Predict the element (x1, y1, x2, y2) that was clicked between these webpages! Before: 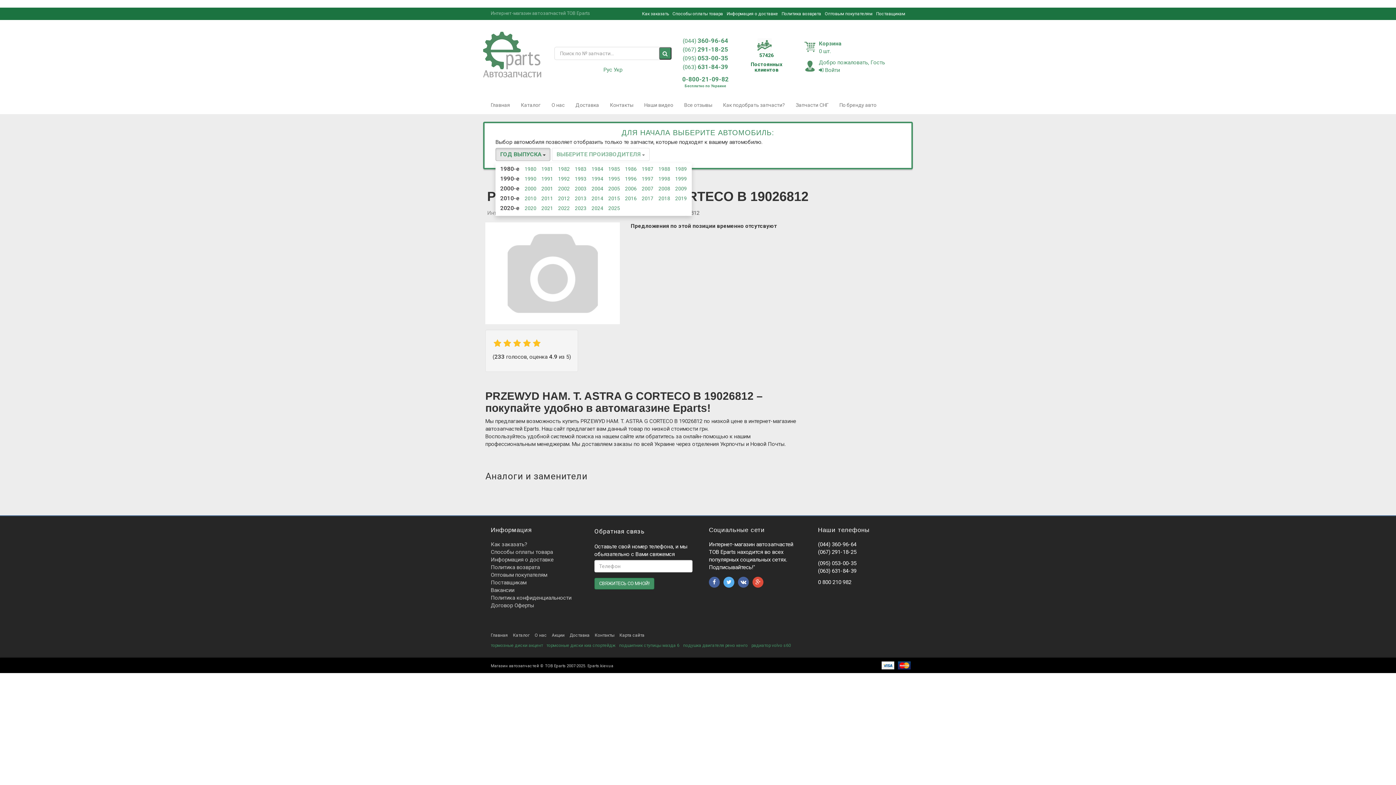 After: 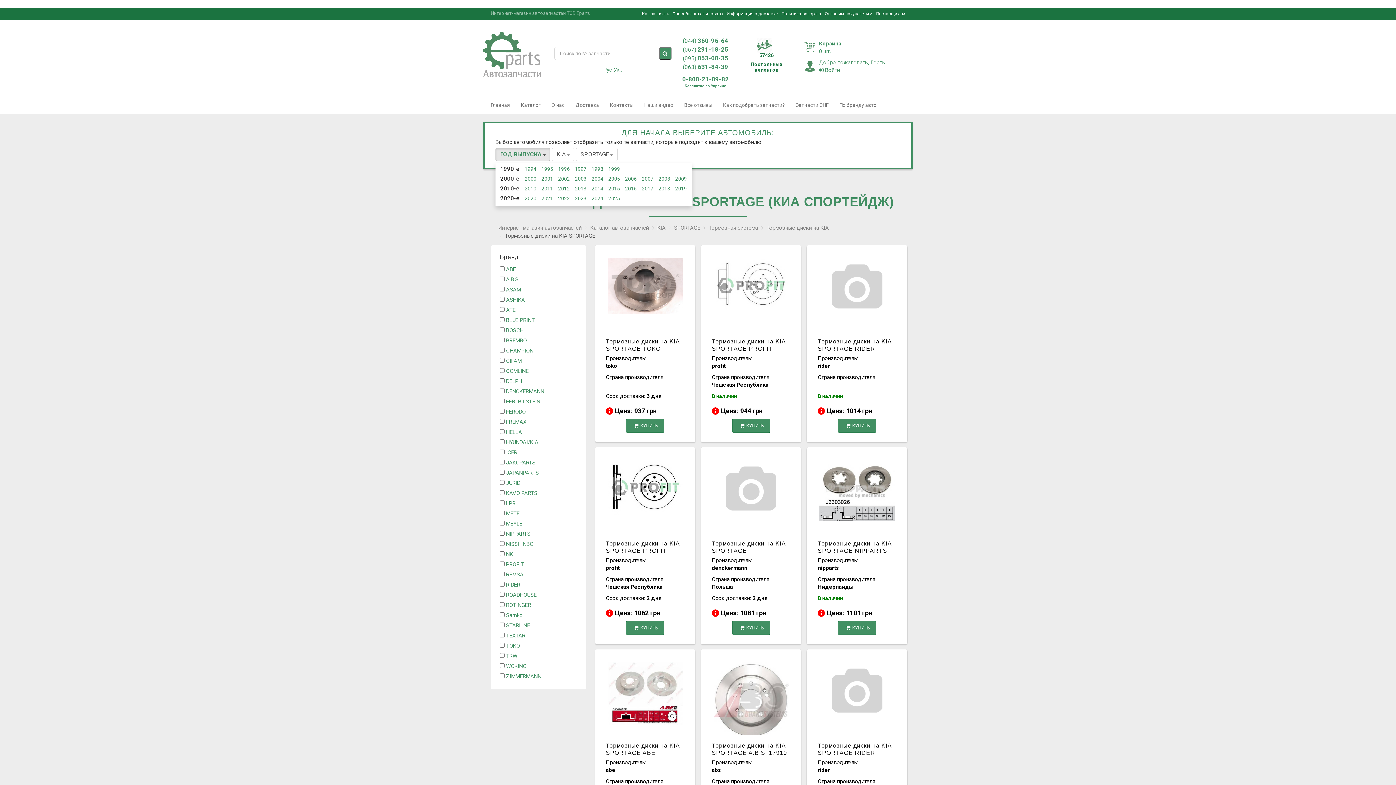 Action: bbox: (546, 643, 615, 648) label: тормозные диски киа спортейдж